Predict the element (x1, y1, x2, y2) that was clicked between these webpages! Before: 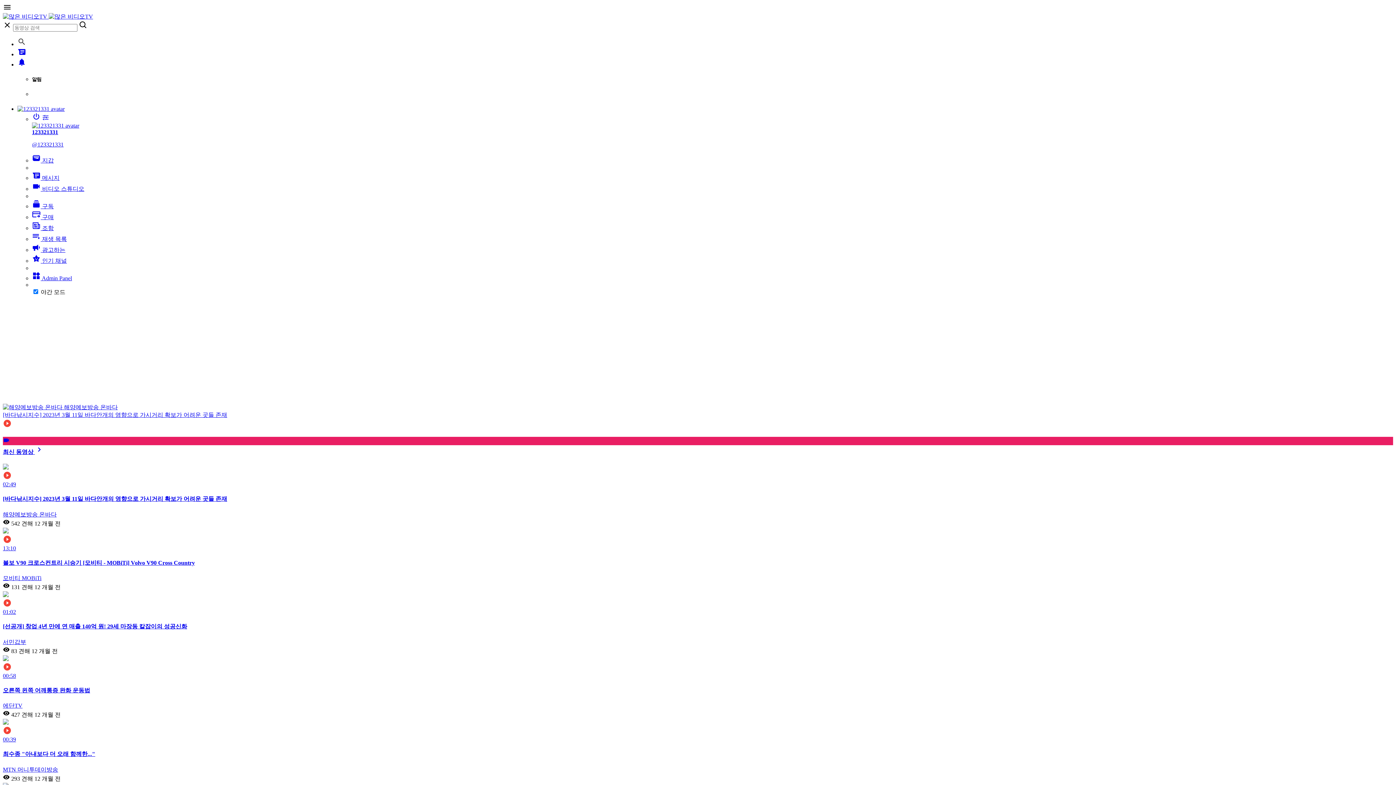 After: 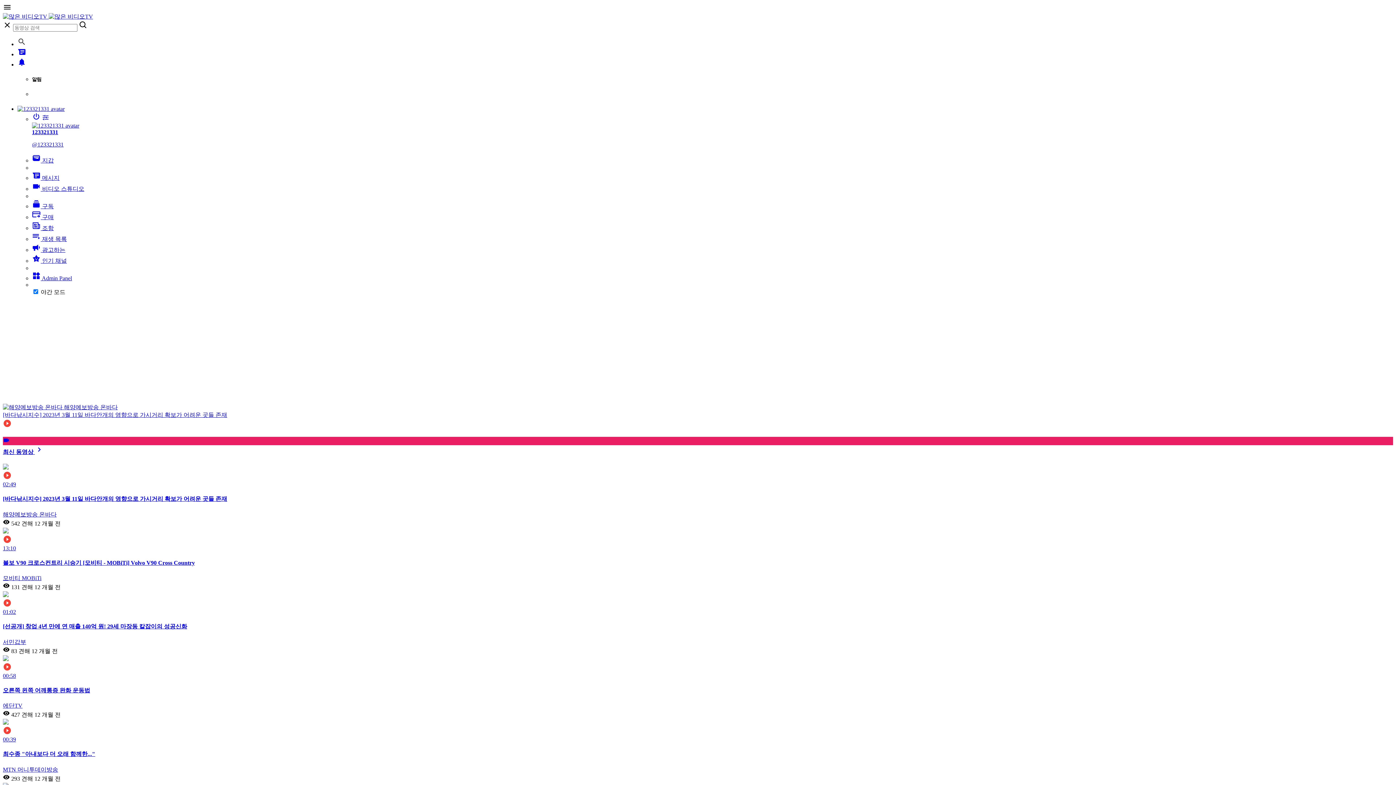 Action: bbox: (32, 141, 63, 147) label: @123321331